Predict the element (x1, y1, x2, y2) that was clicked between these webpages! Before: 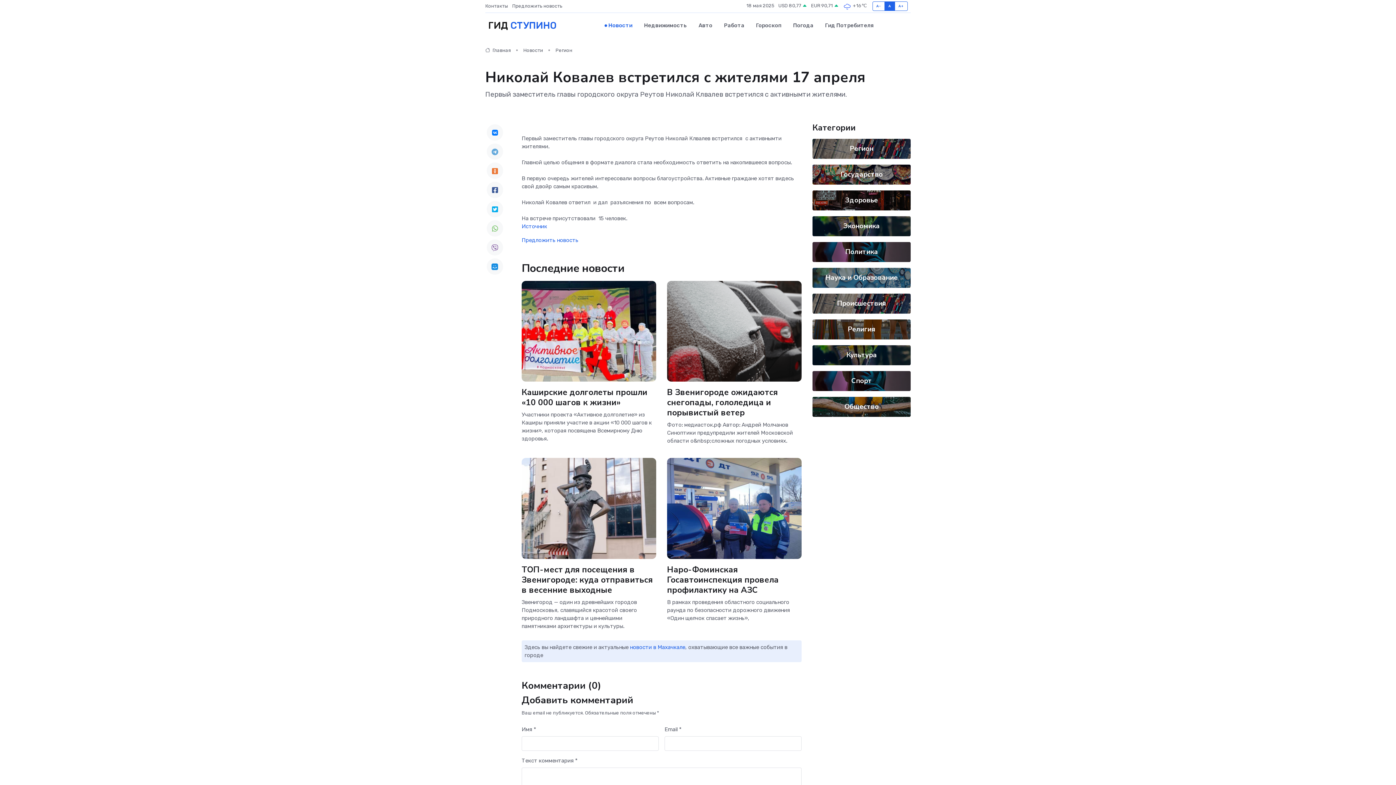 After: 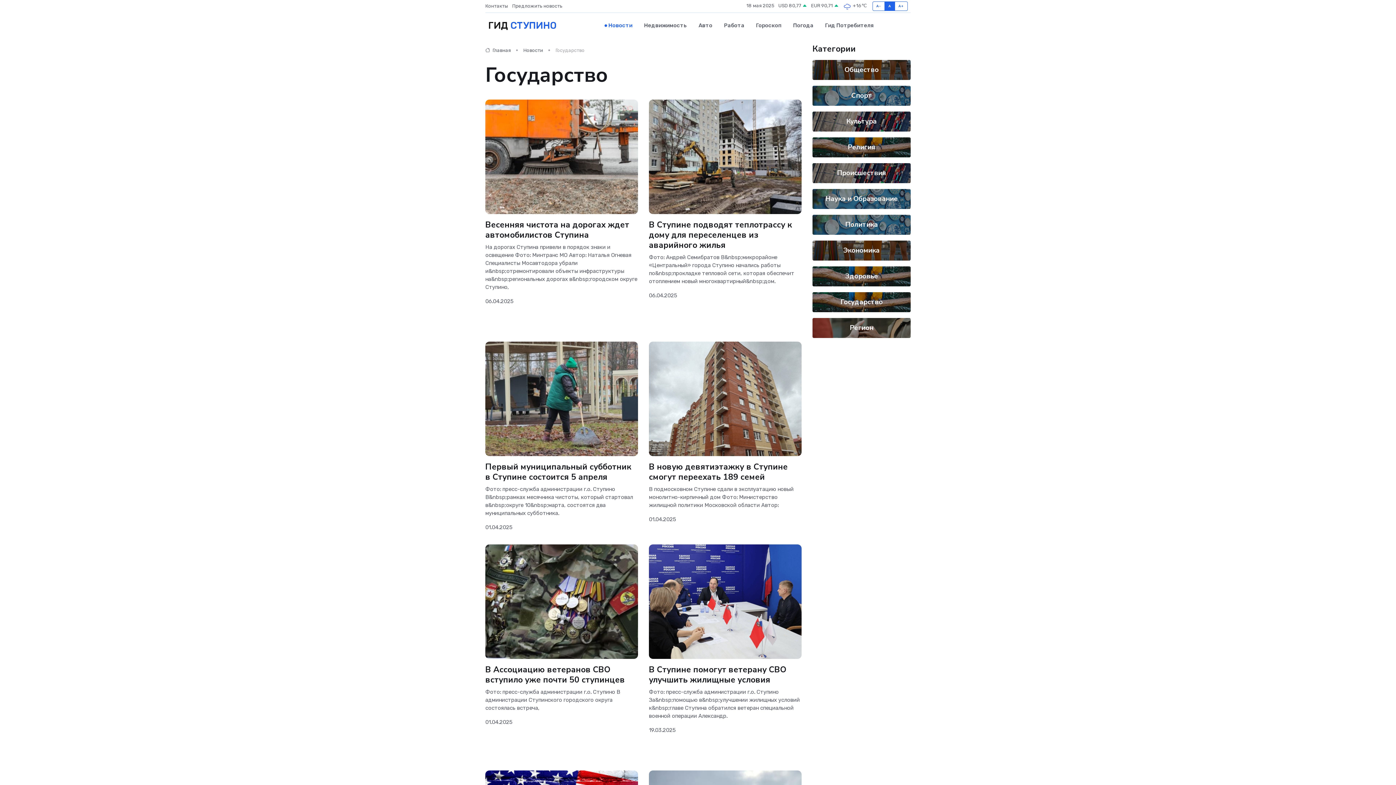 Action: bbox: (840, 169, 882, 179) label: Государство